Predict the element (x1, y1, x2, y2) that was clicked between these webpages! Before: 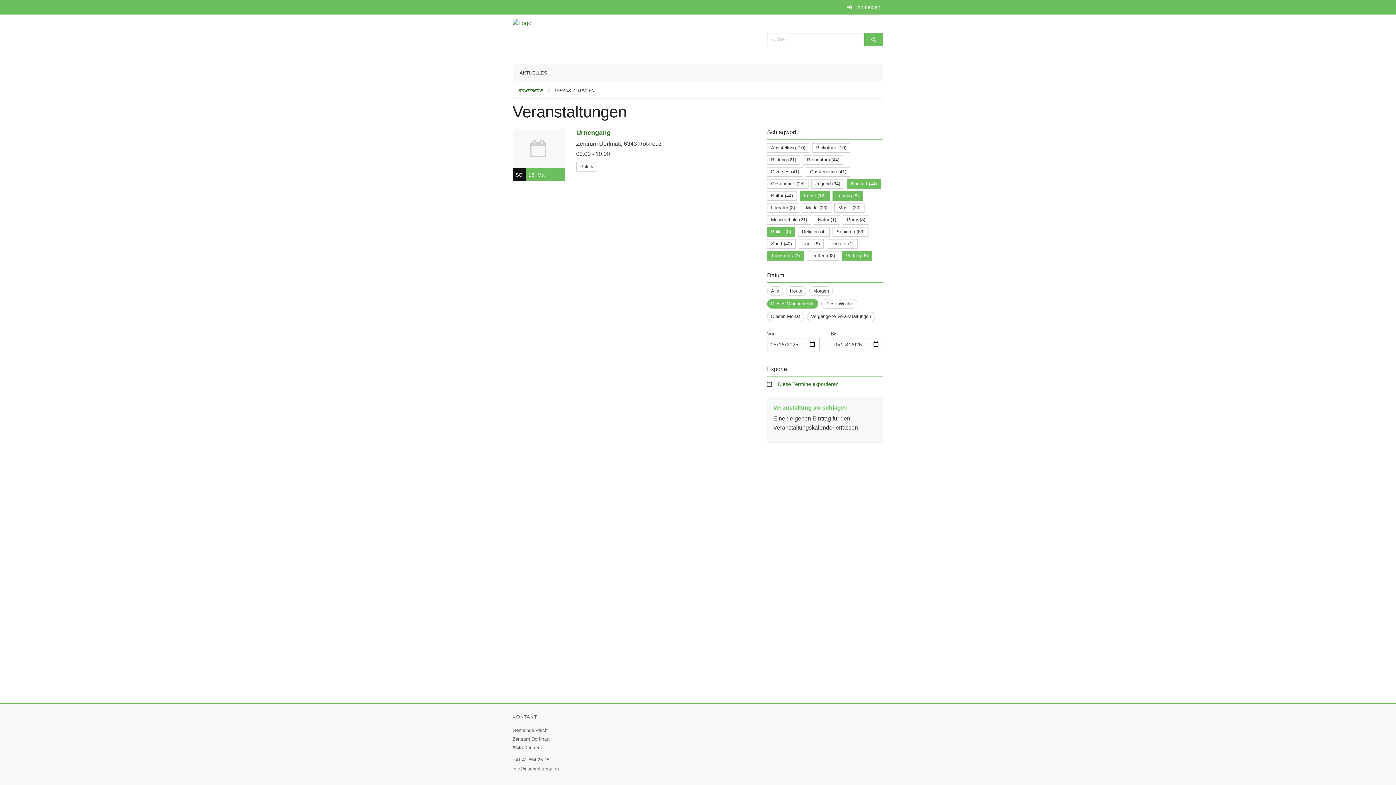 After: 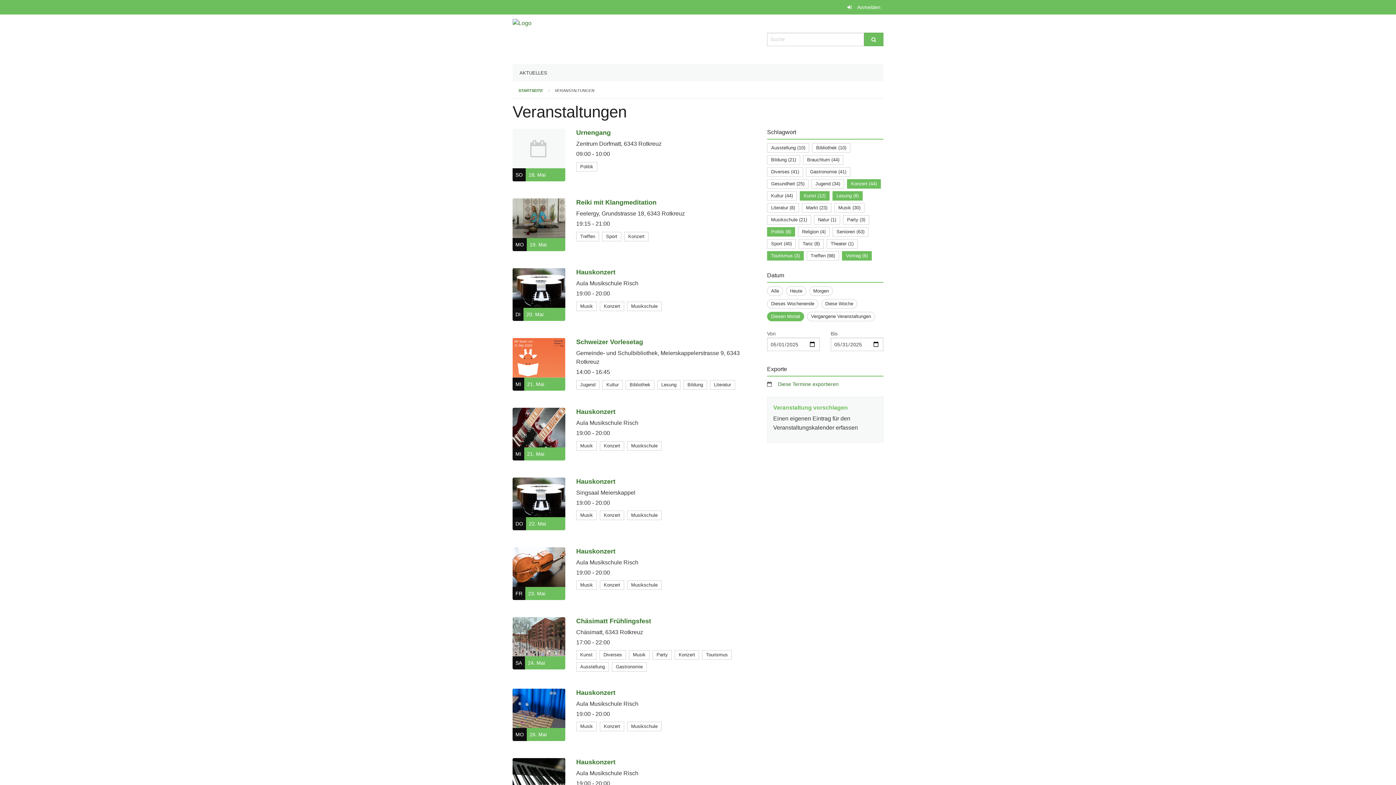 Action: bbox: (771, 313, 800, 319) label: Diesen Monat